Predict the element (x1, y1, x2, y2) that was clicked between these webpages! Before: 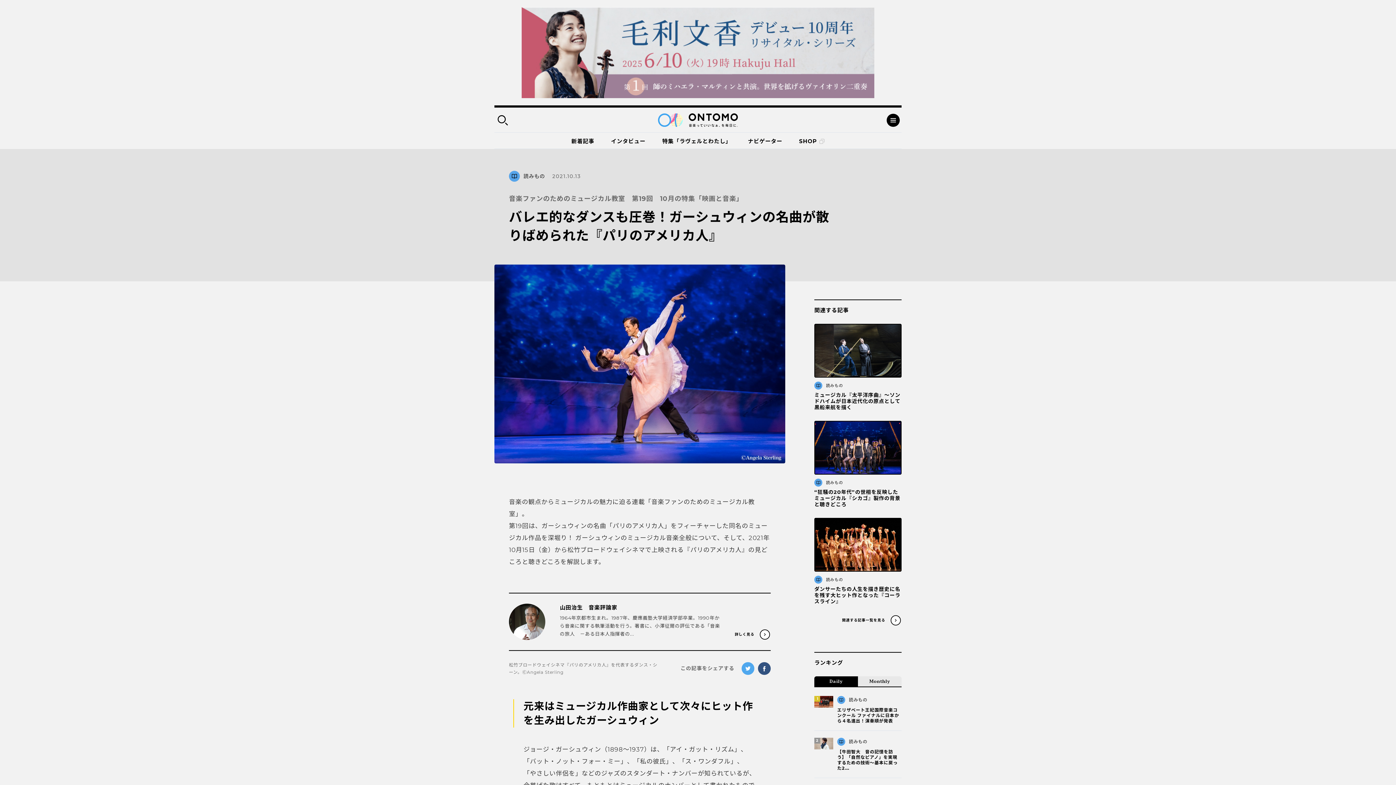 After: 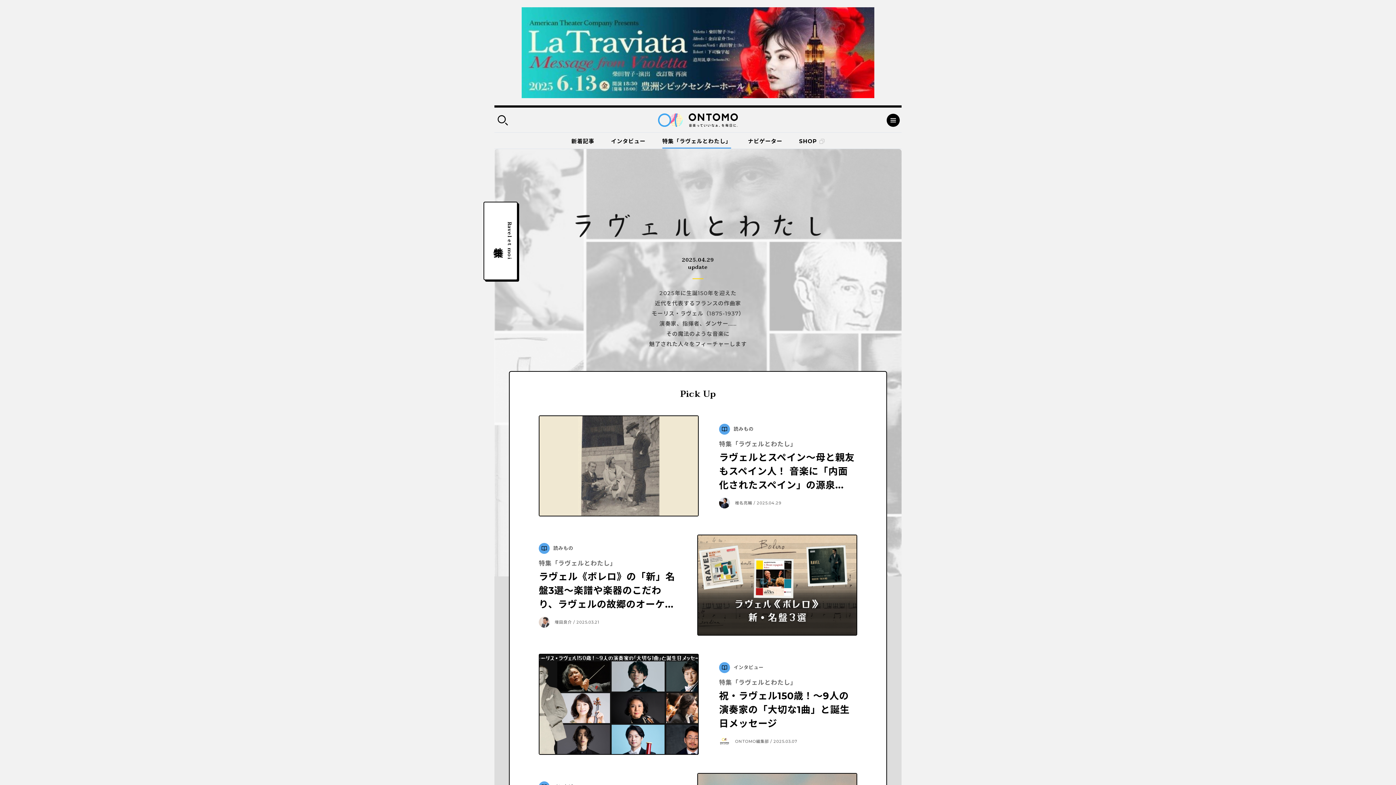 Action: label: 特集「ラヴェルとわたし」 bbox: (662, 132, 731, 148)